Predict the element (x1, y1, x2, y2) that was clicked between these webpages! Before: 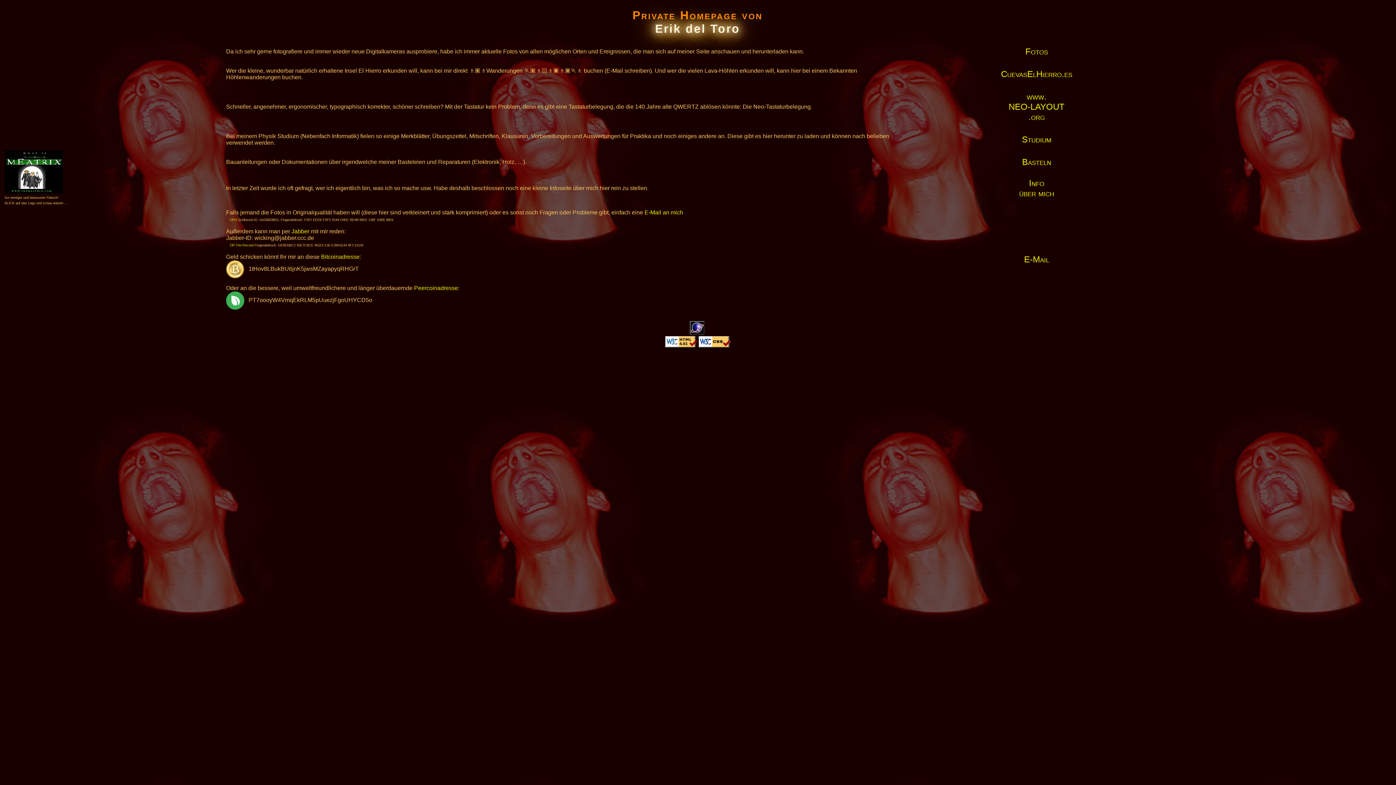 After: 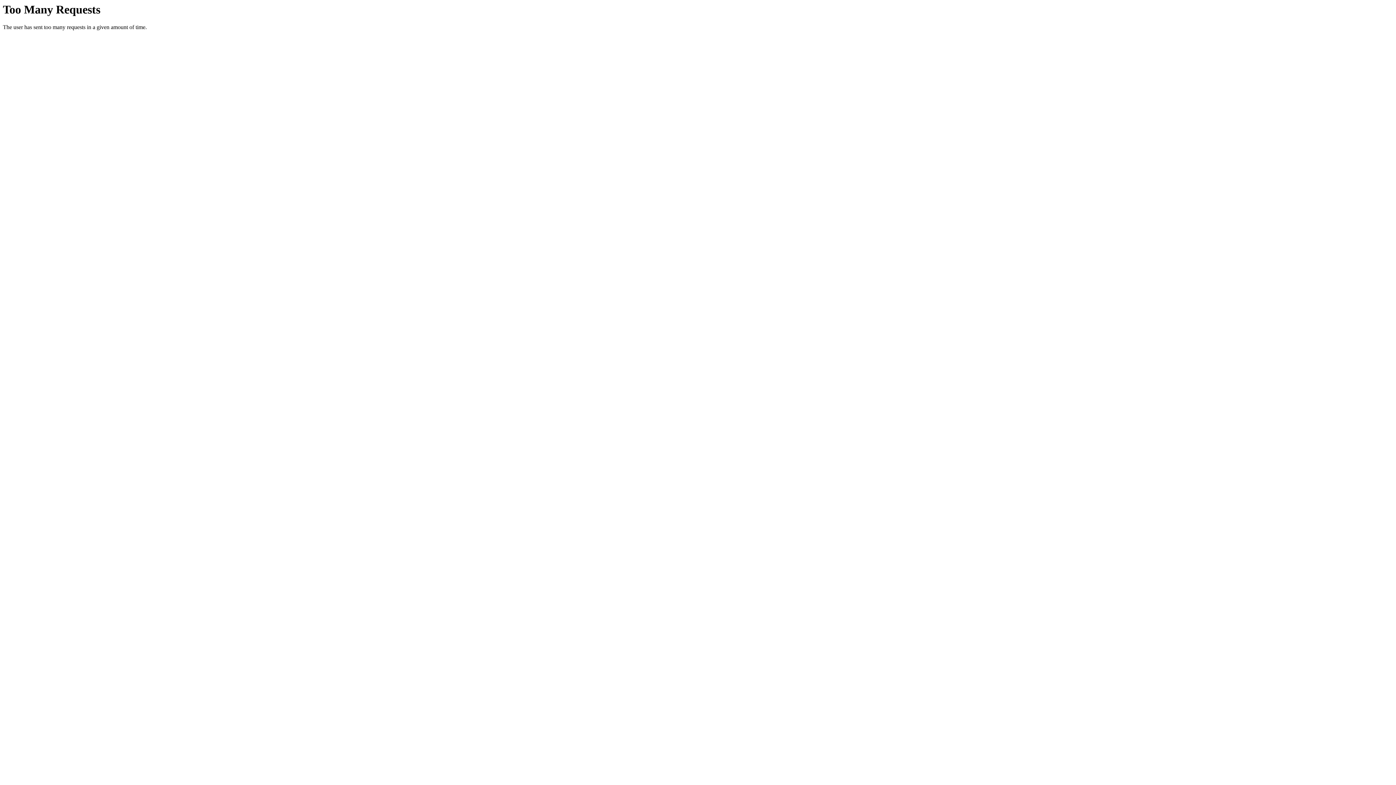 Action: bbox: (1001, 69, 1072, 78) label: CuevasElHierro.es